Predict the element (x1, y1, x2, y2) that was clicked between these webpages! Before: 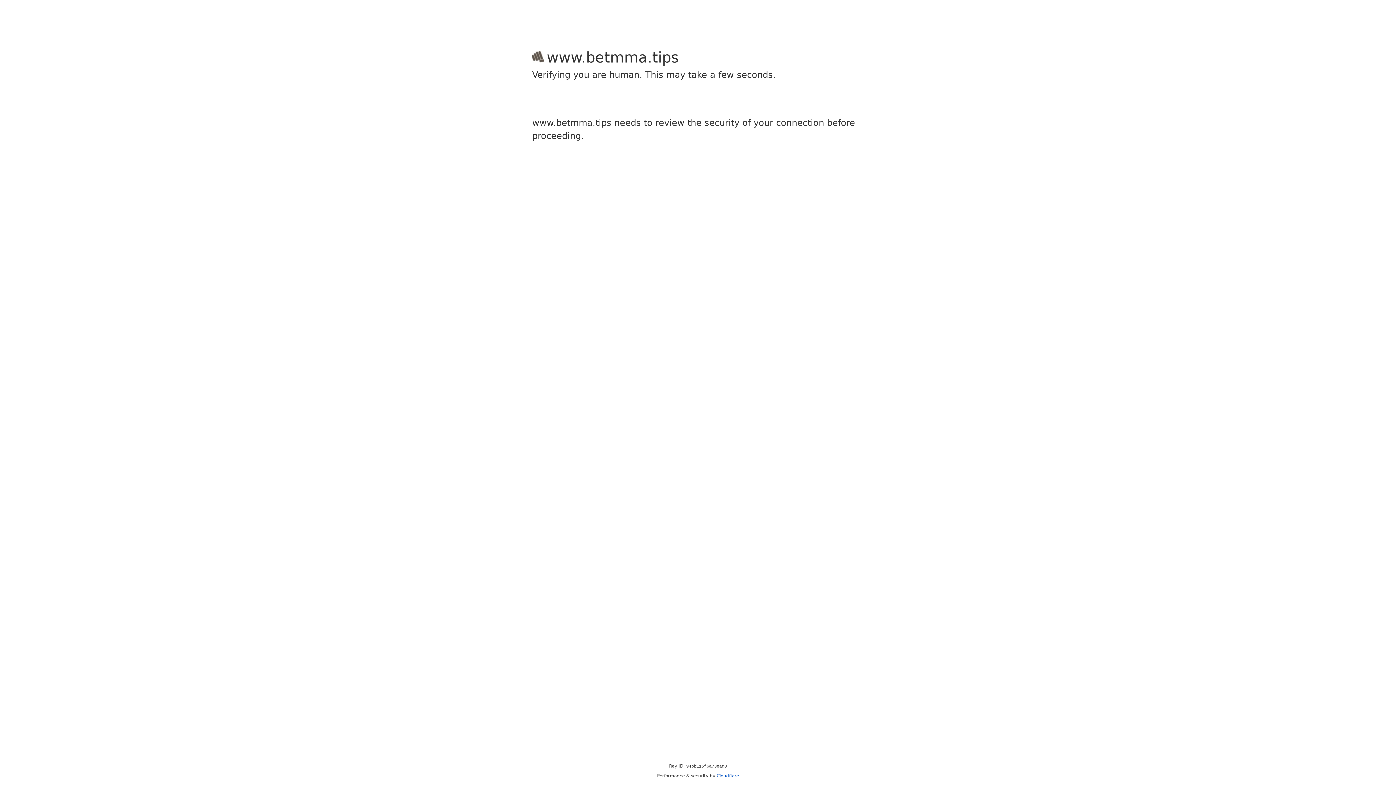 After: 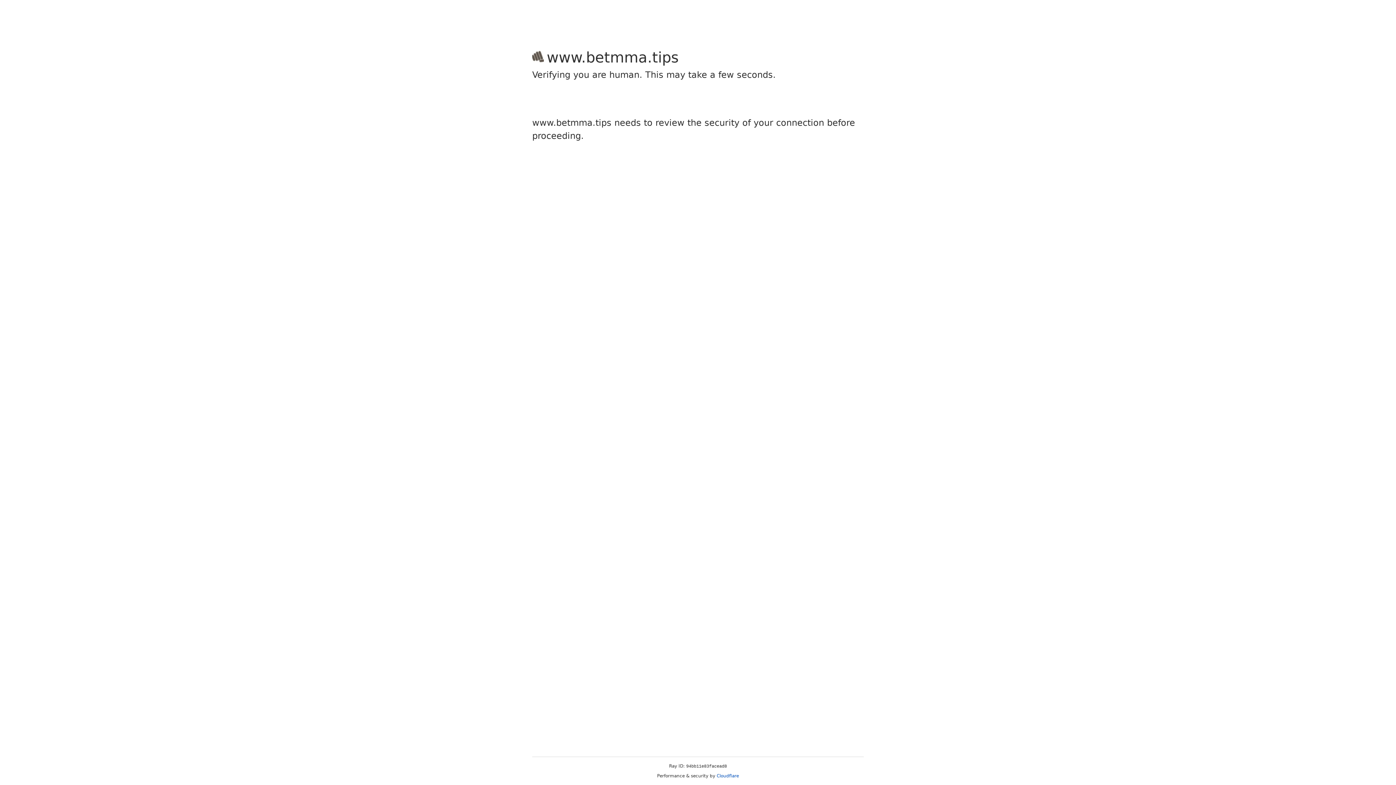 Action: label: Cloudflare bbox: (716, 773, 739, 778)